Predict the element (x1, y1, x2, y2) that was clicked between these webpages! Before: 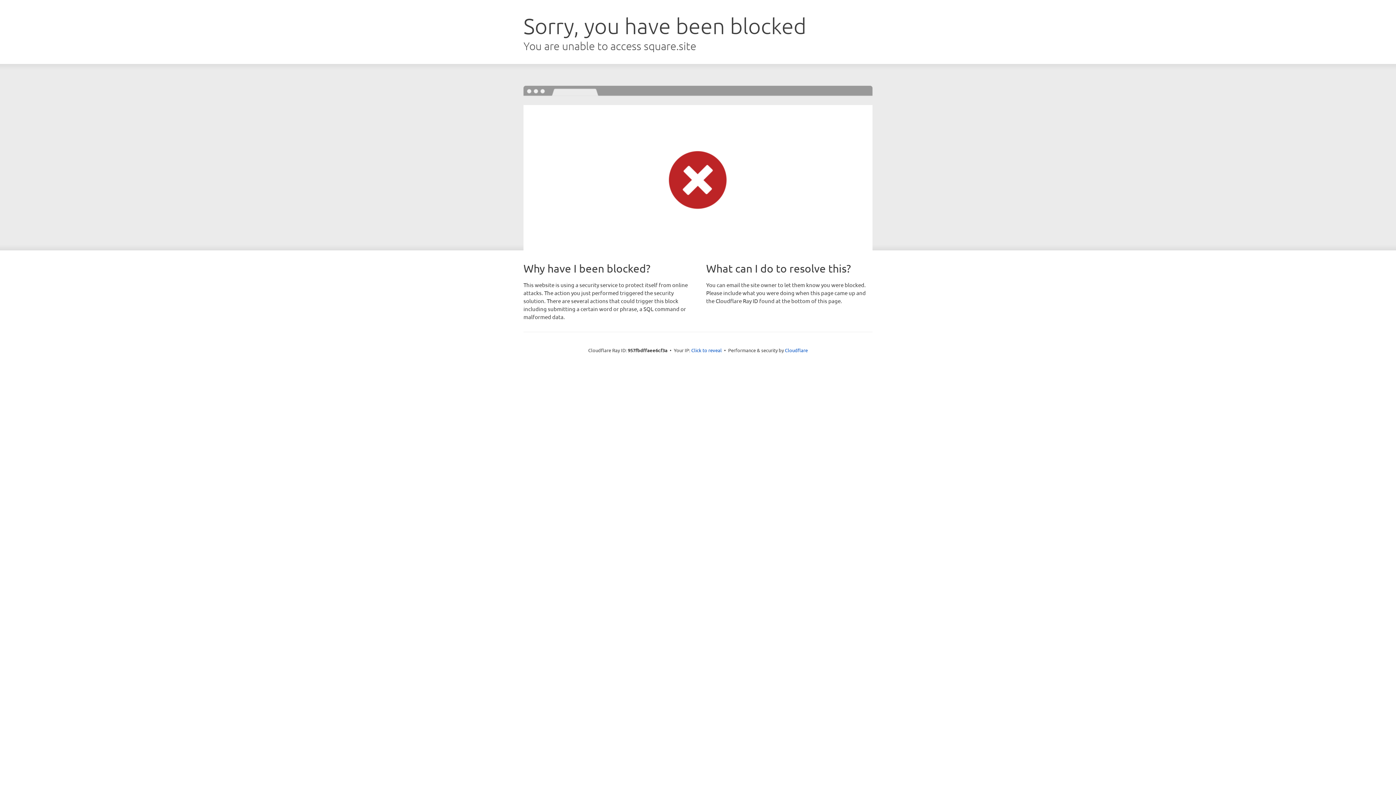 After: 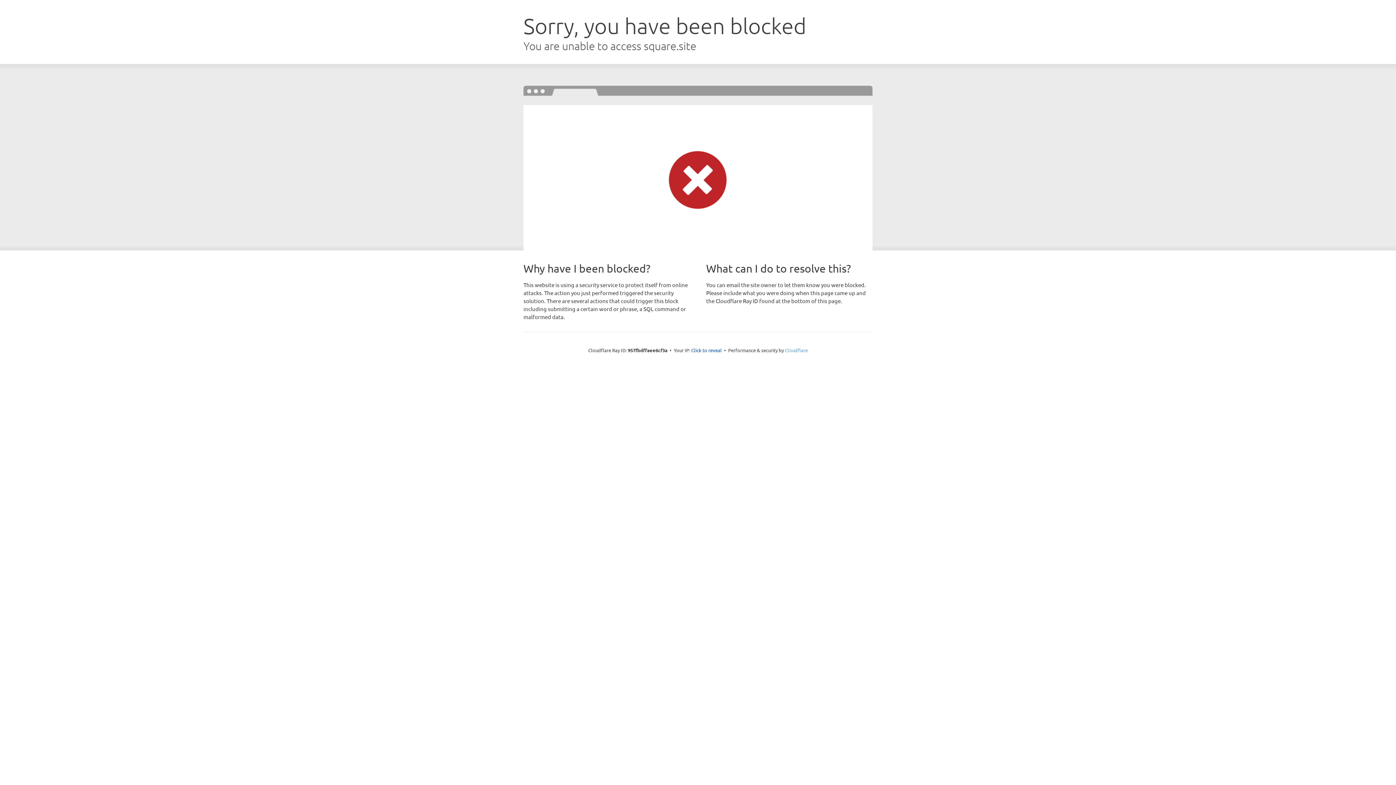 Action: bbox: (785, 347, 808, 353) label: Cloudflare